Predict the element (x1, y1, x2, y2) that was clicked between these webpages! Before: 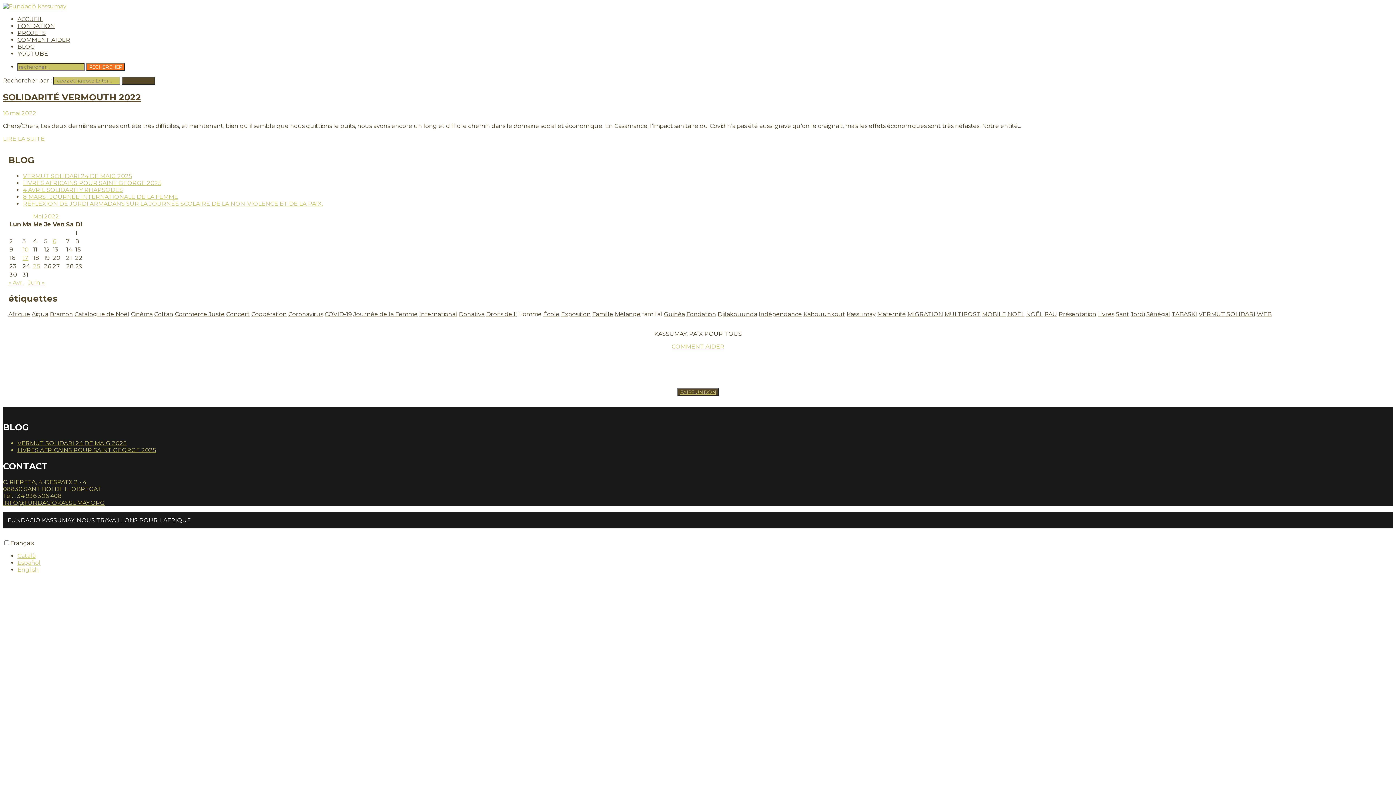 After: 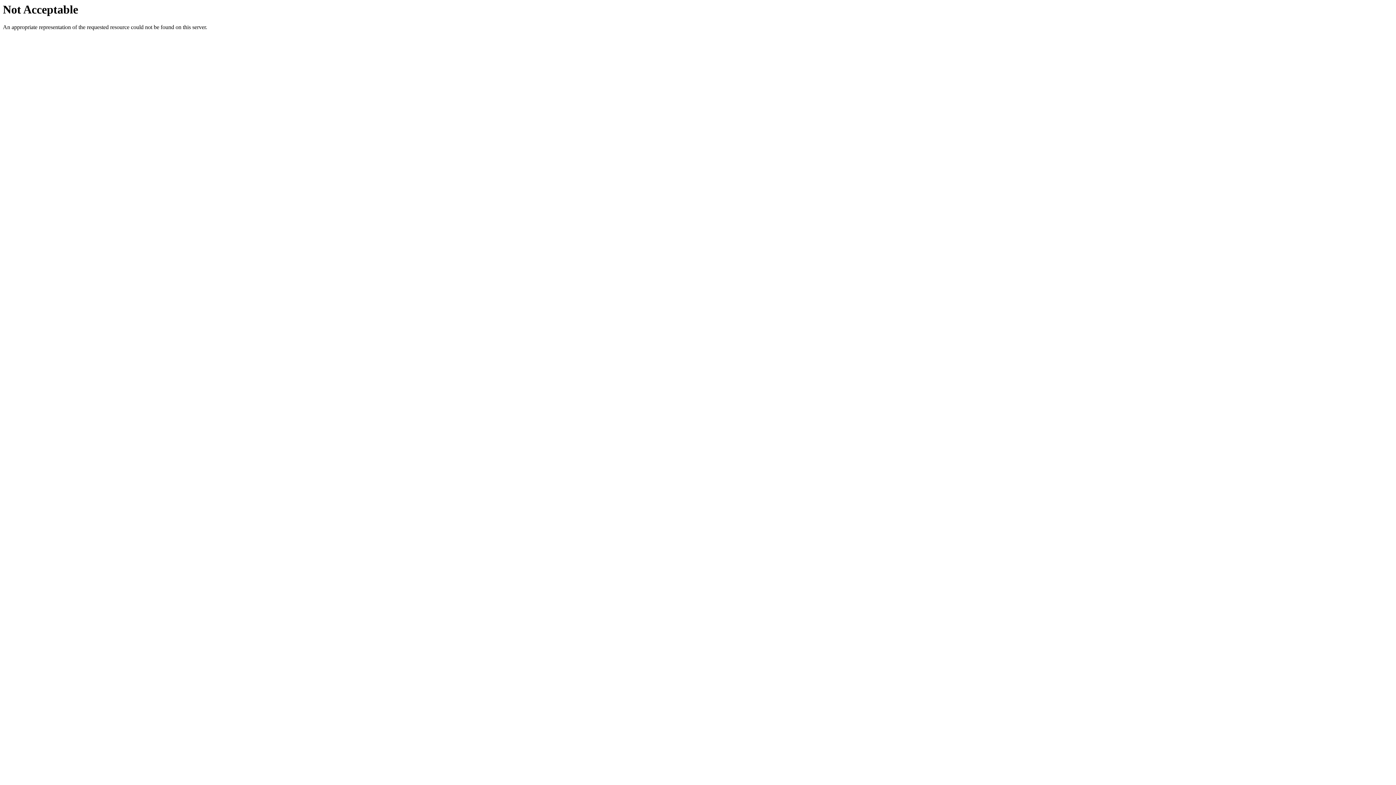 Action: label: Español bbox: (17, 559, 40, 566)